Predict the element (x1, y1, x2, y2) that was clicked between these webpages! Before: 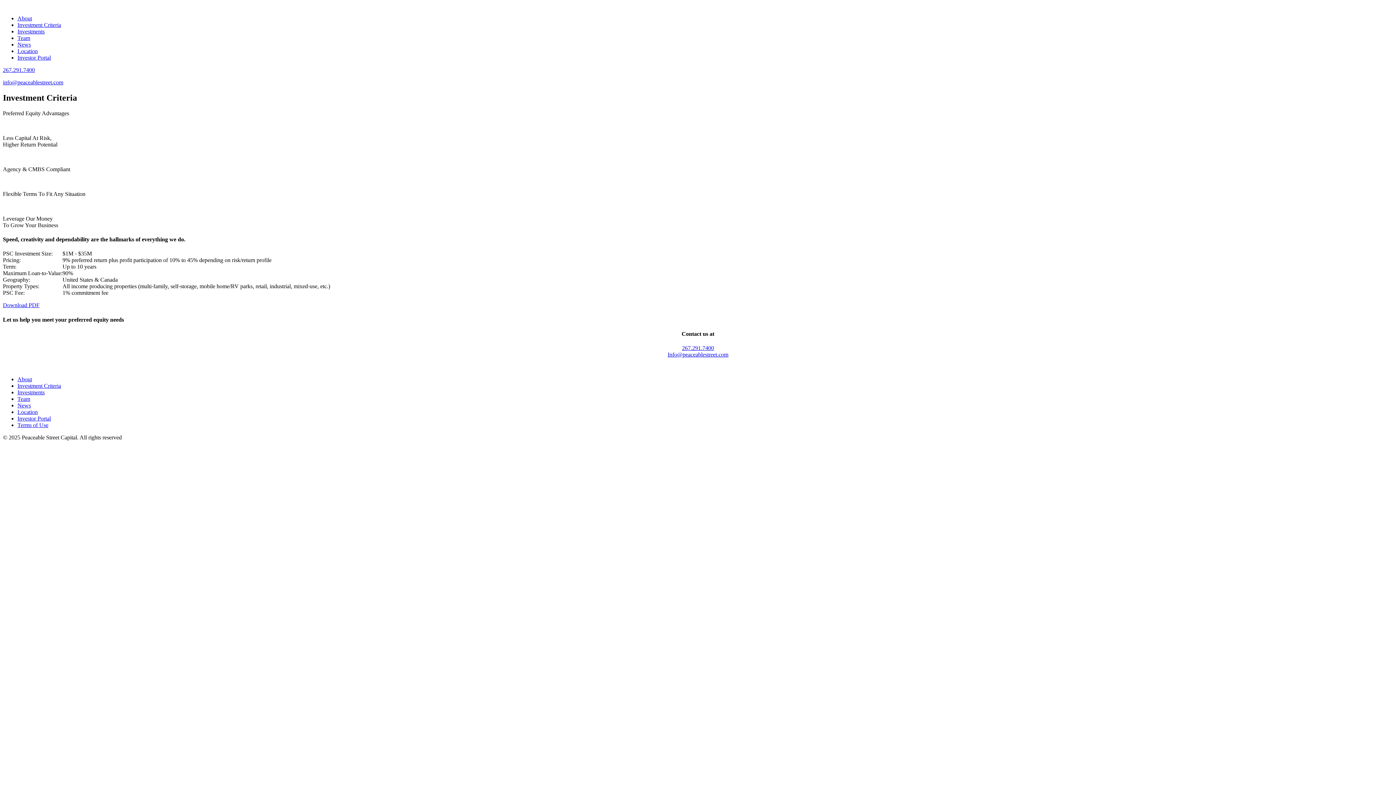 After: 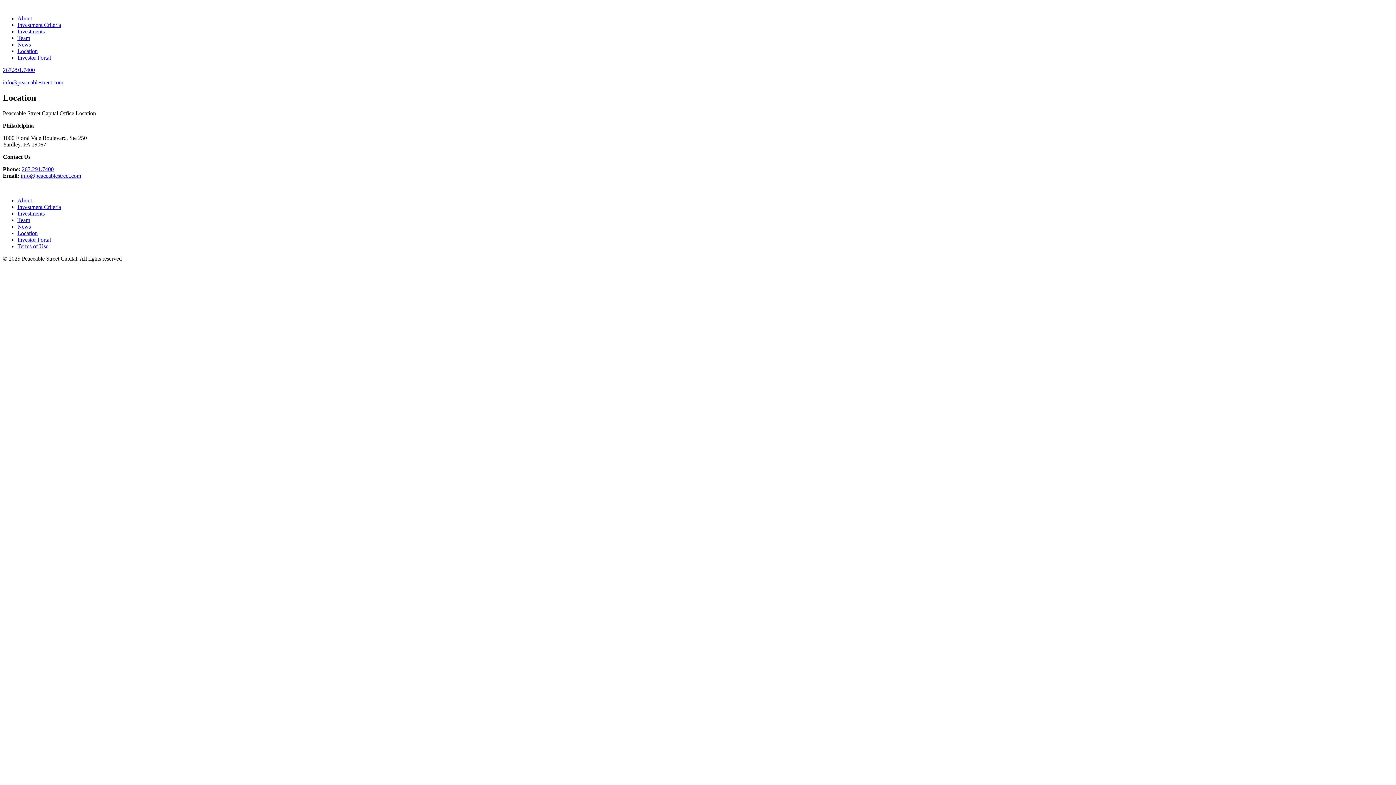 Action: label: Location bbox: (17, 48, 37, 54)